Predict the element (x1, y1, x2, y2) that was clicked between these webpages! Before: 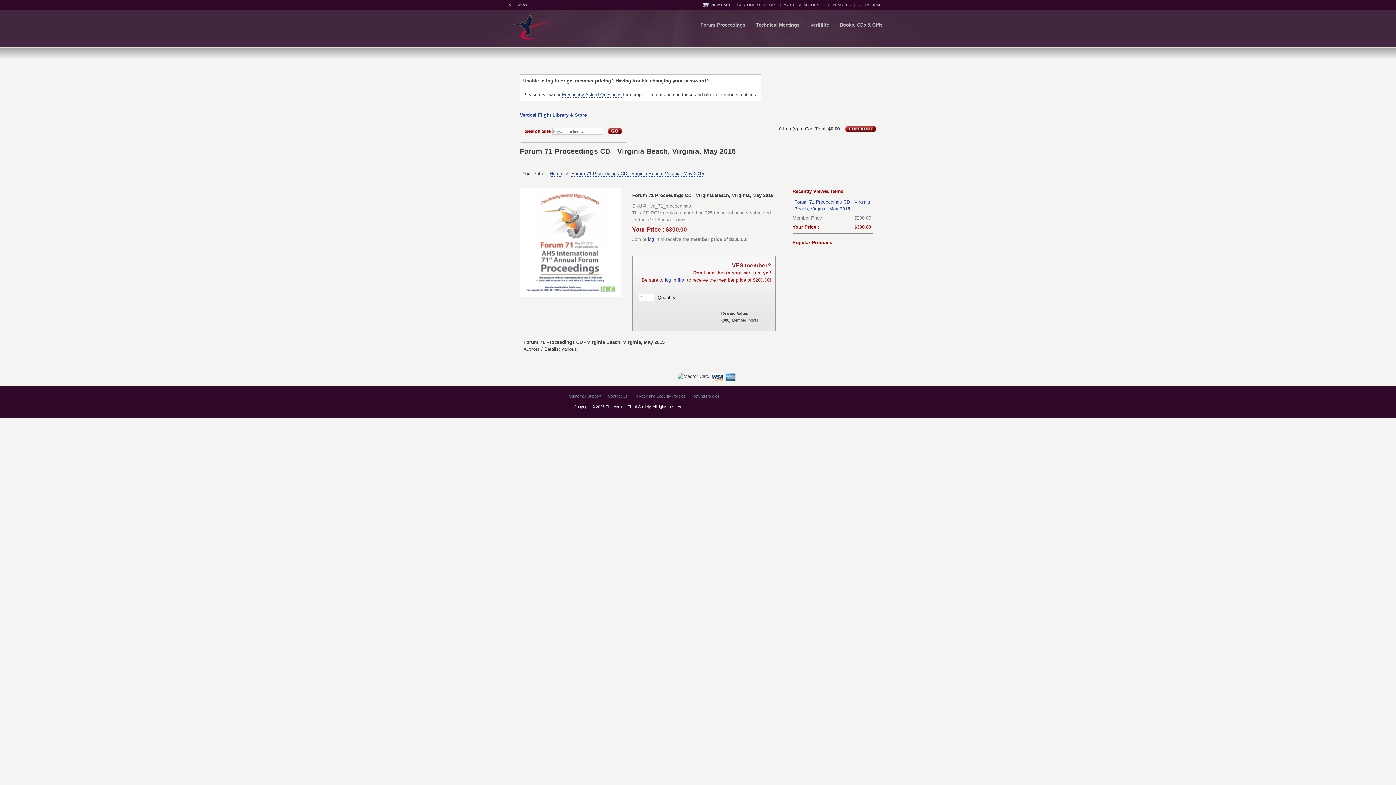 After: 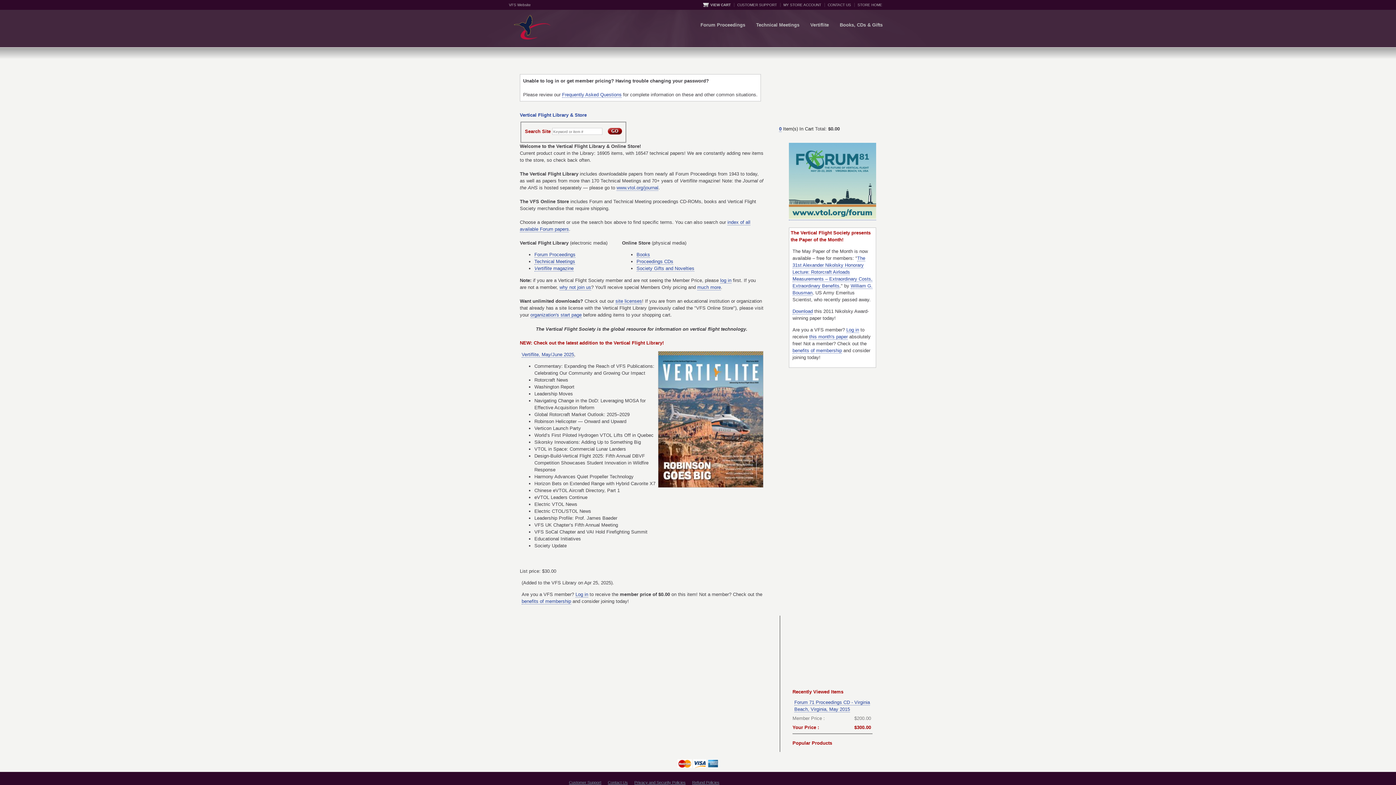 Action: label: Home bbox: (549, 170, 562, 176)